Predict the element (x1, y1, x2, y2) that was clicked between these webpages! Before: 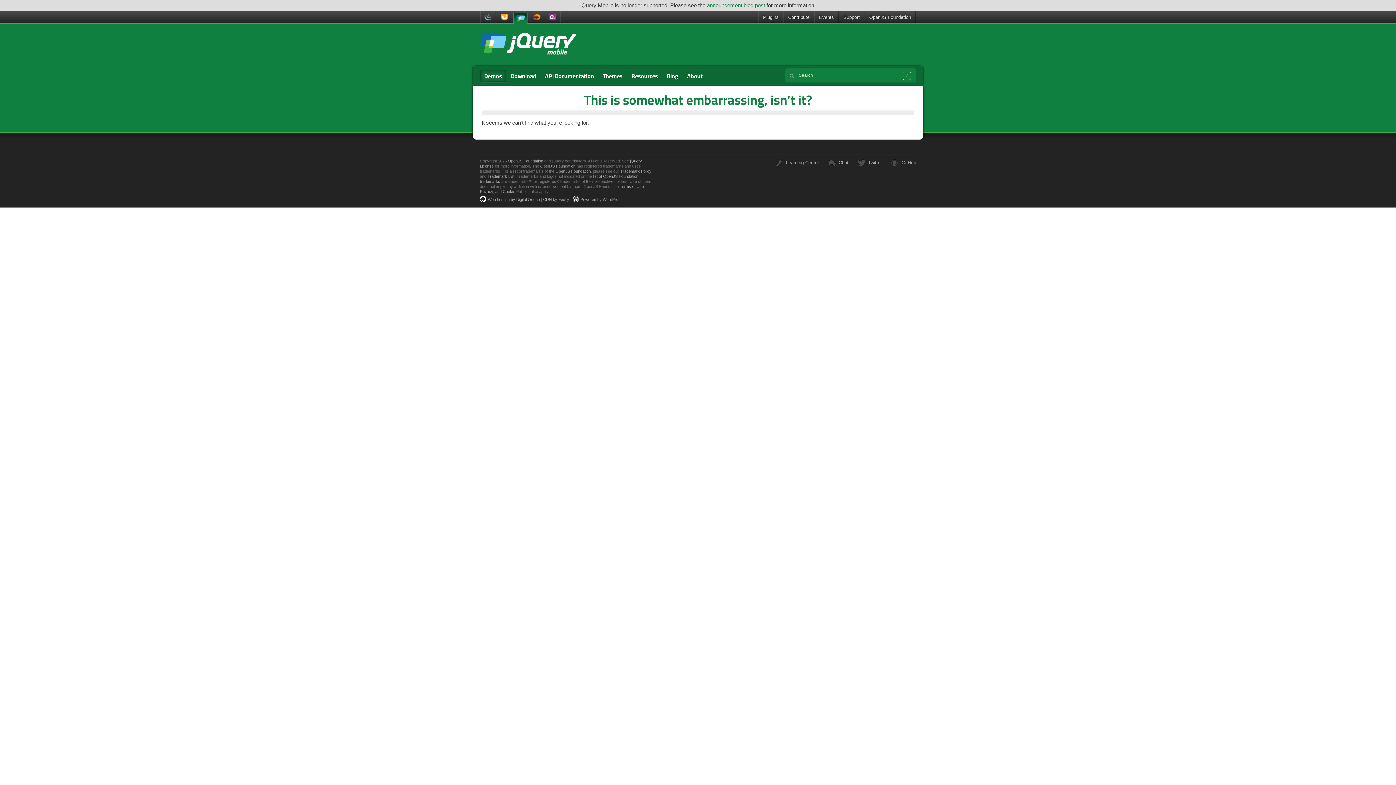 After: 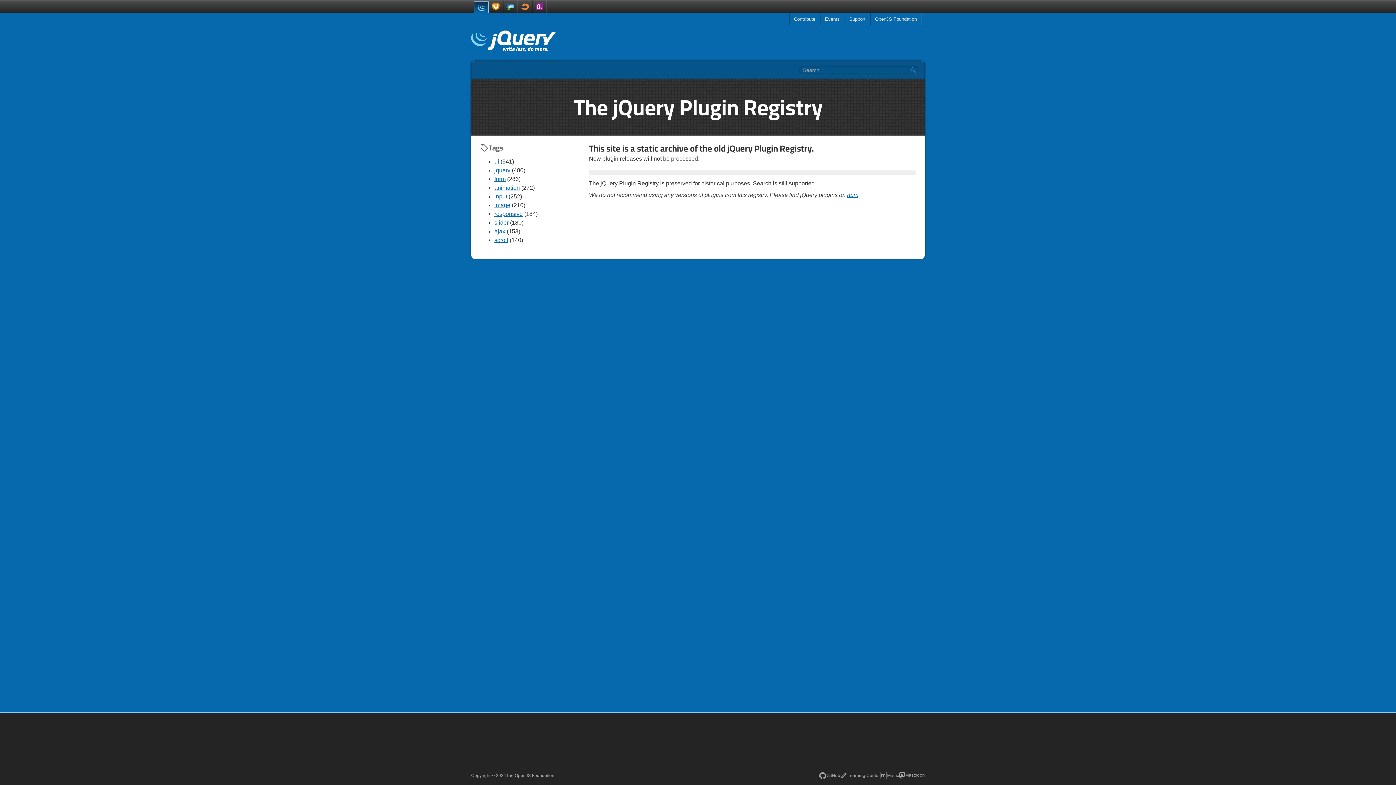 Action: label: Plugins bbox: (758, 11, 783, 23)